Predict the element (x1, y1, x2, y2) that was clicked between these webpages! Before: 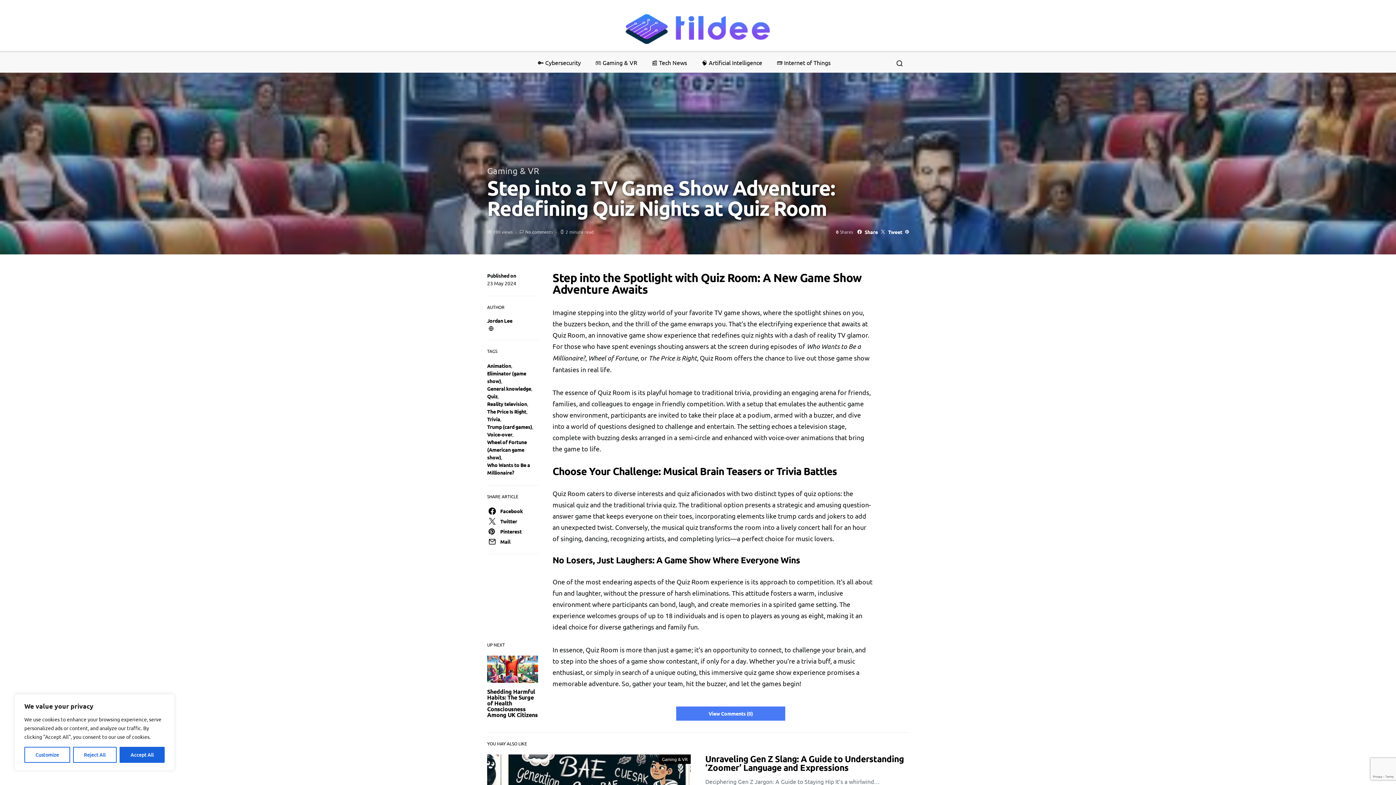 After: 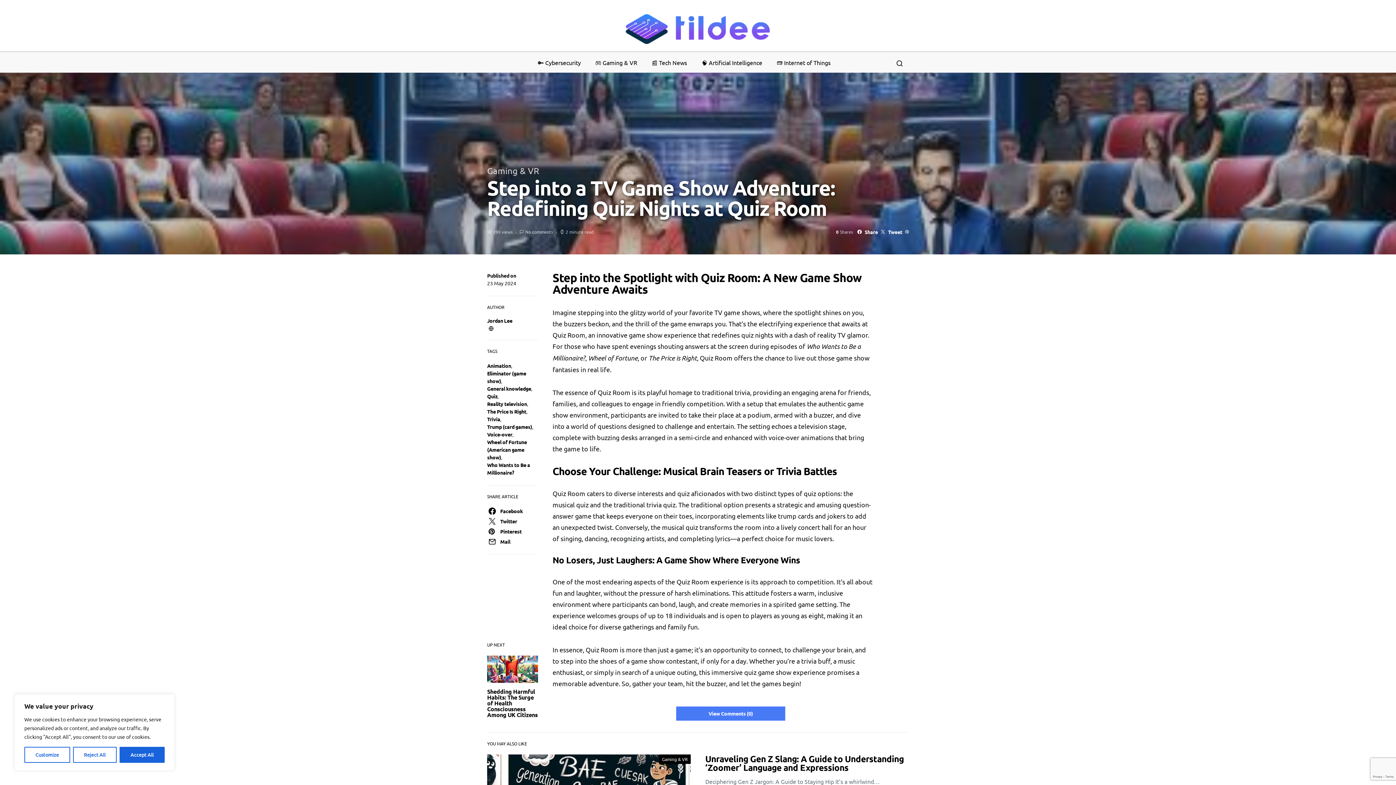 Action: bbox: (904, 225, 910, 238)